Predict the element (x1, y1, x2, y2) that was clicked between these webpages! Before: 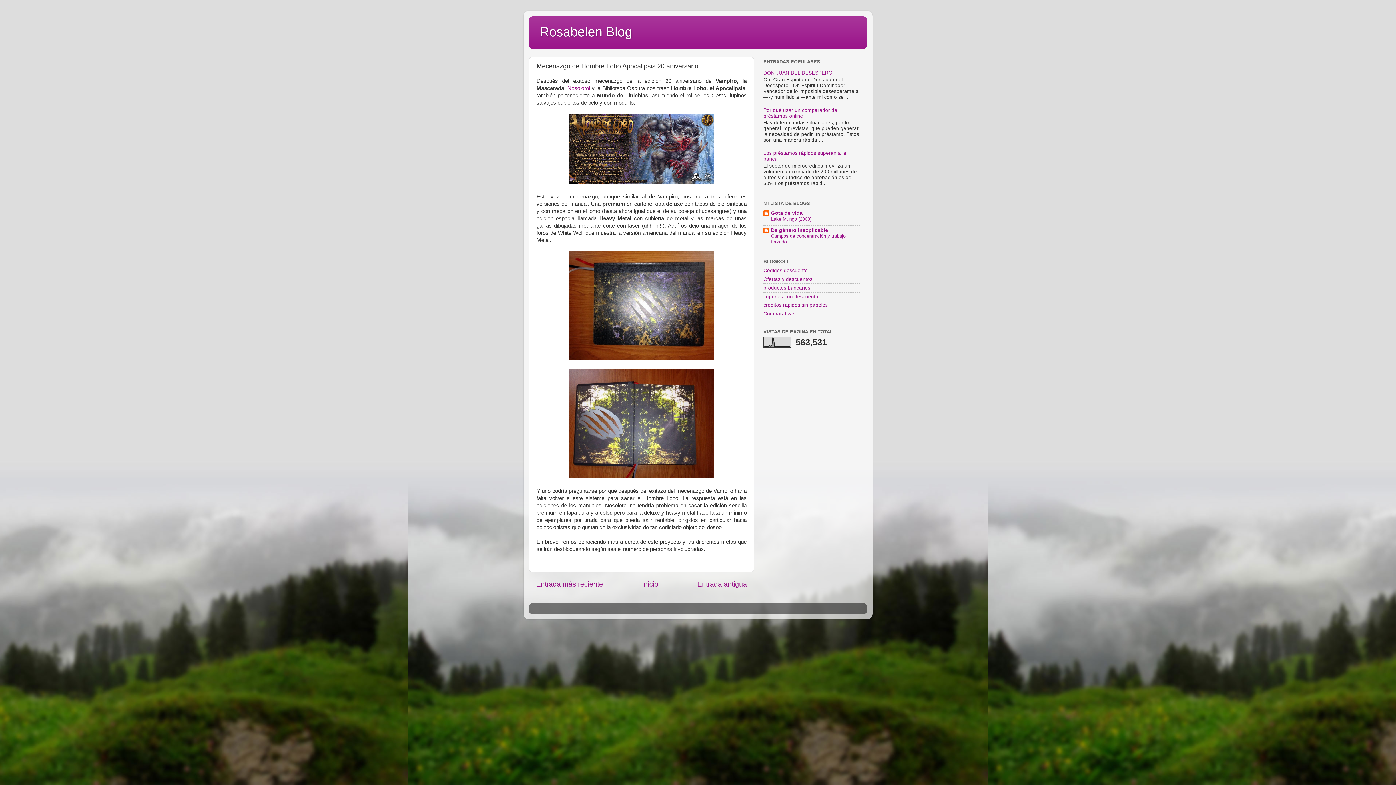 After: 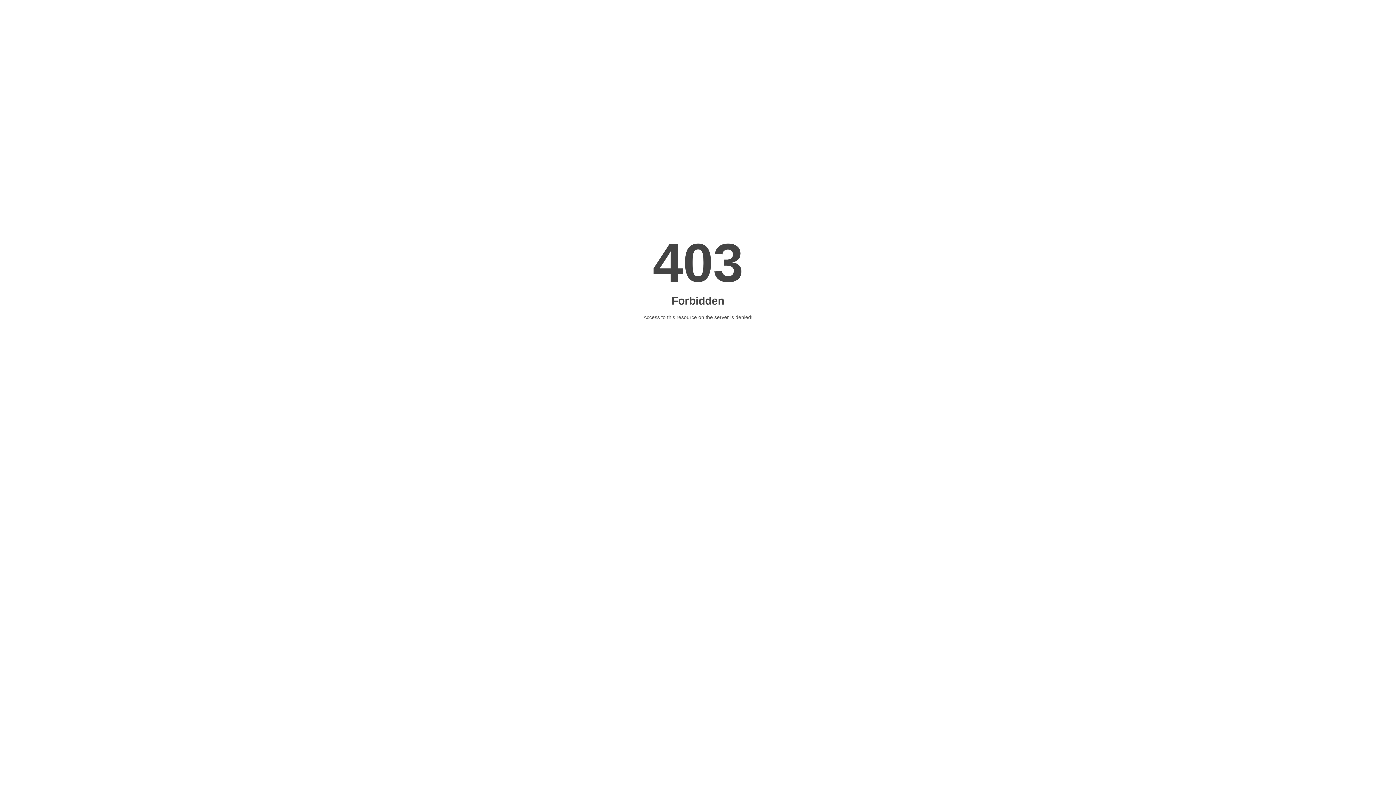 Action: label: cupones con descuento bbox: (763, 294, 818, 299)